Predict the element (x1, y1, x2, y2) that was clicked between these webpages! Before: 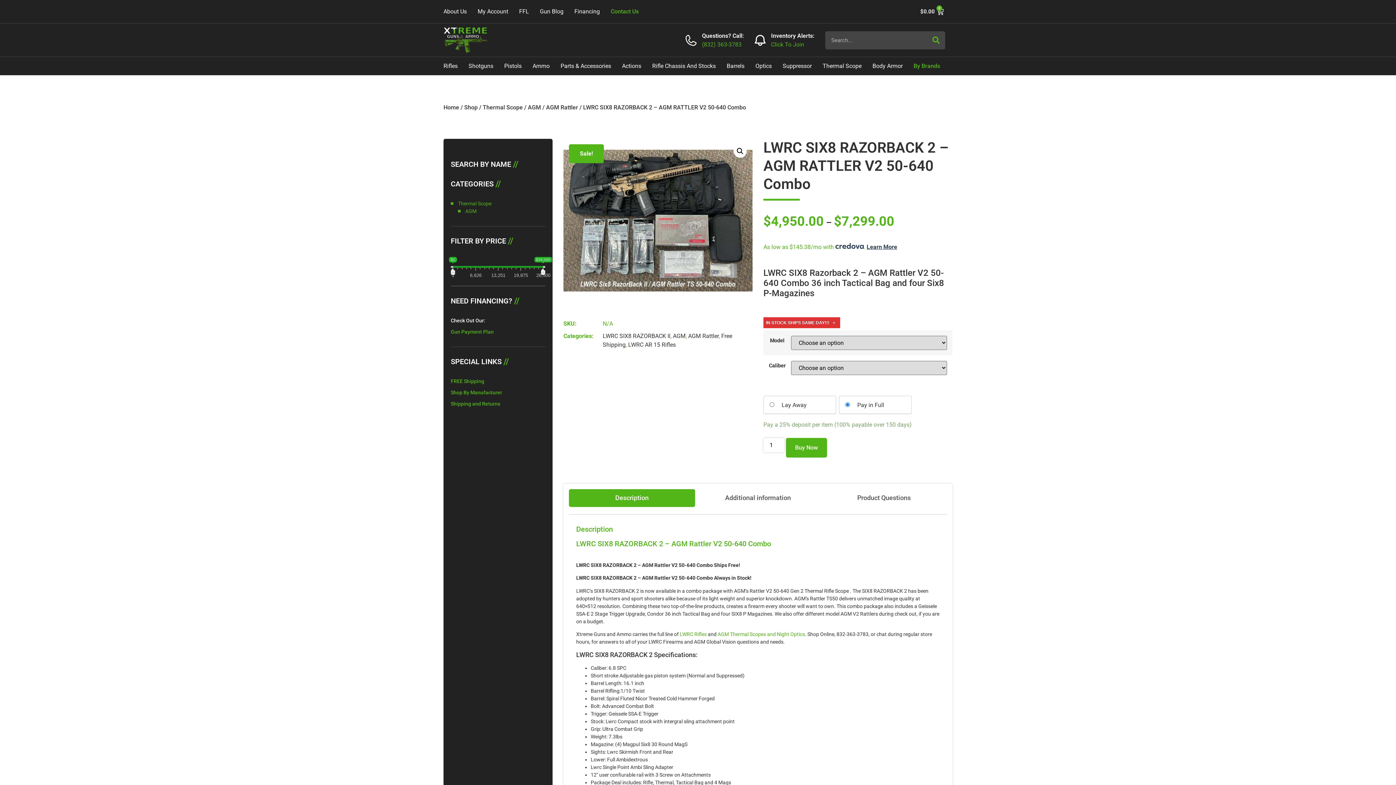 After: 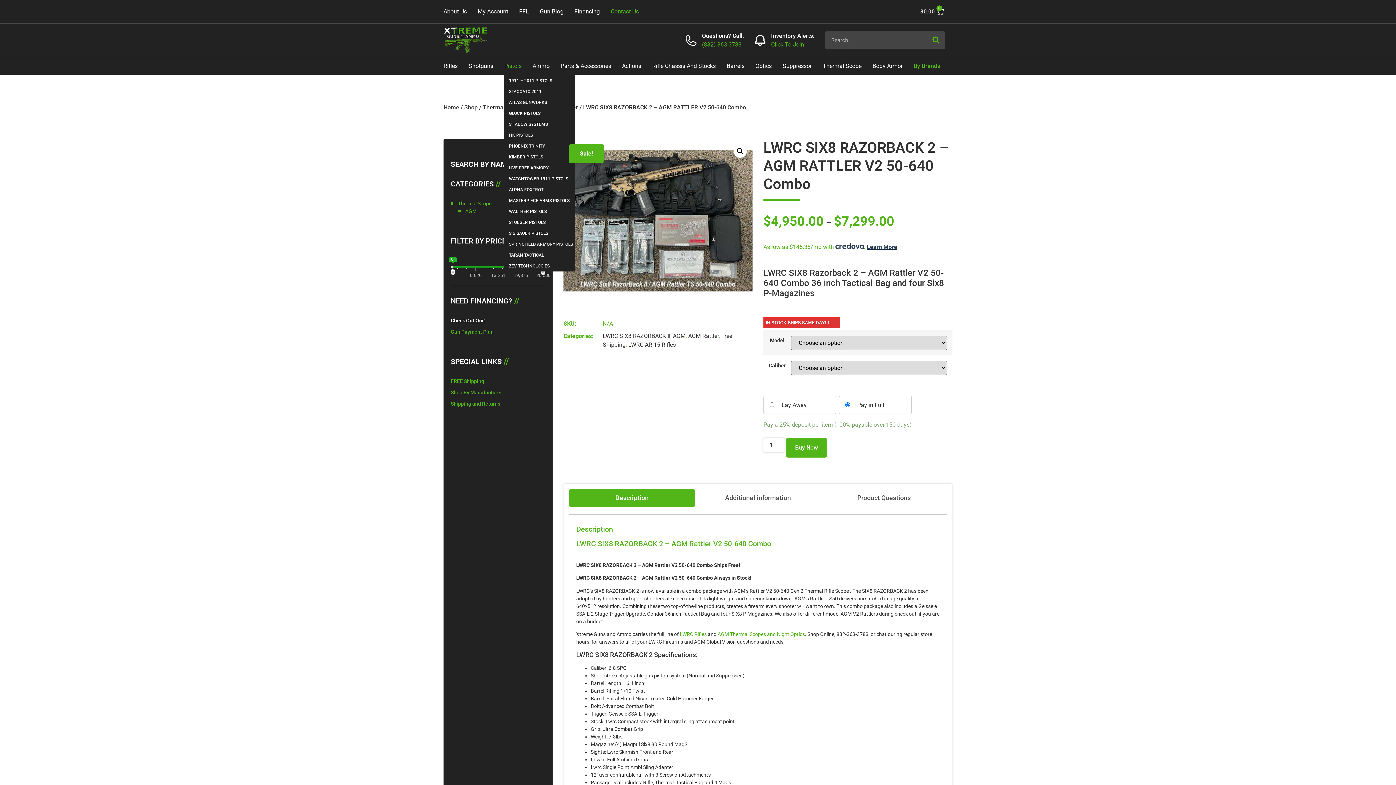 Action: label: Pistols bbox: (504, 62, 521, 69)